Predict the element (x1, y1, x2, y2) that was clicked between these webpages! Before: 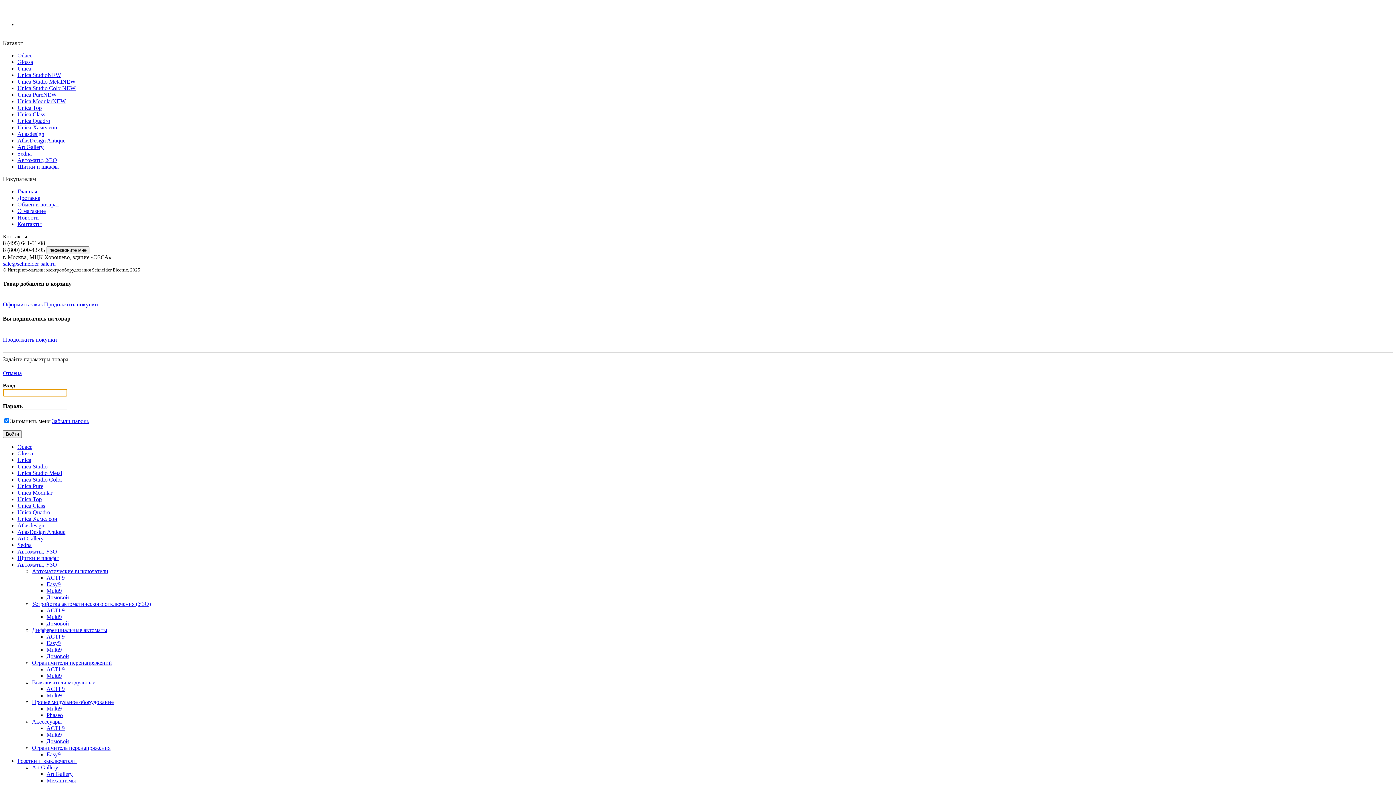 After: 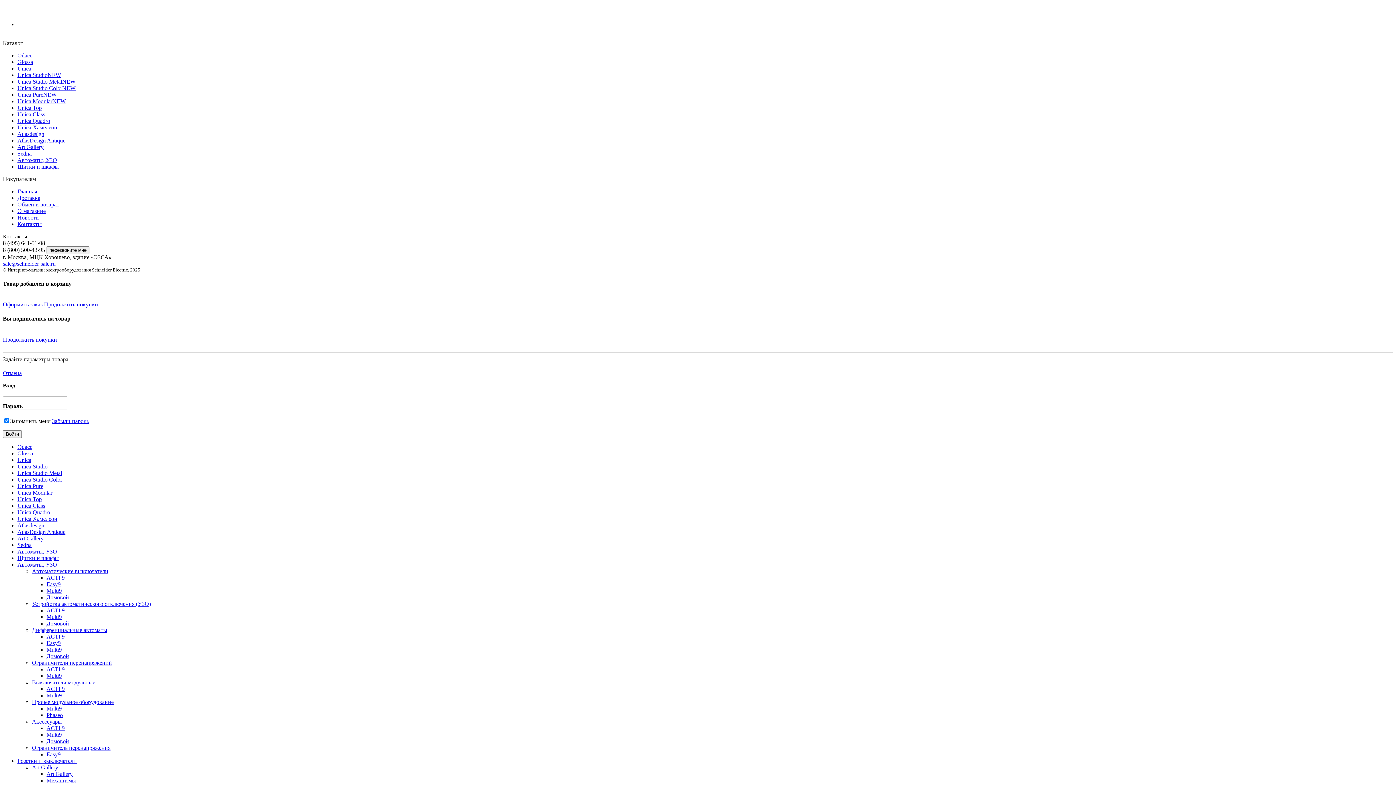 Action: label: sale@schneider-sale.ru bbox: (2, 260, 55, 266)